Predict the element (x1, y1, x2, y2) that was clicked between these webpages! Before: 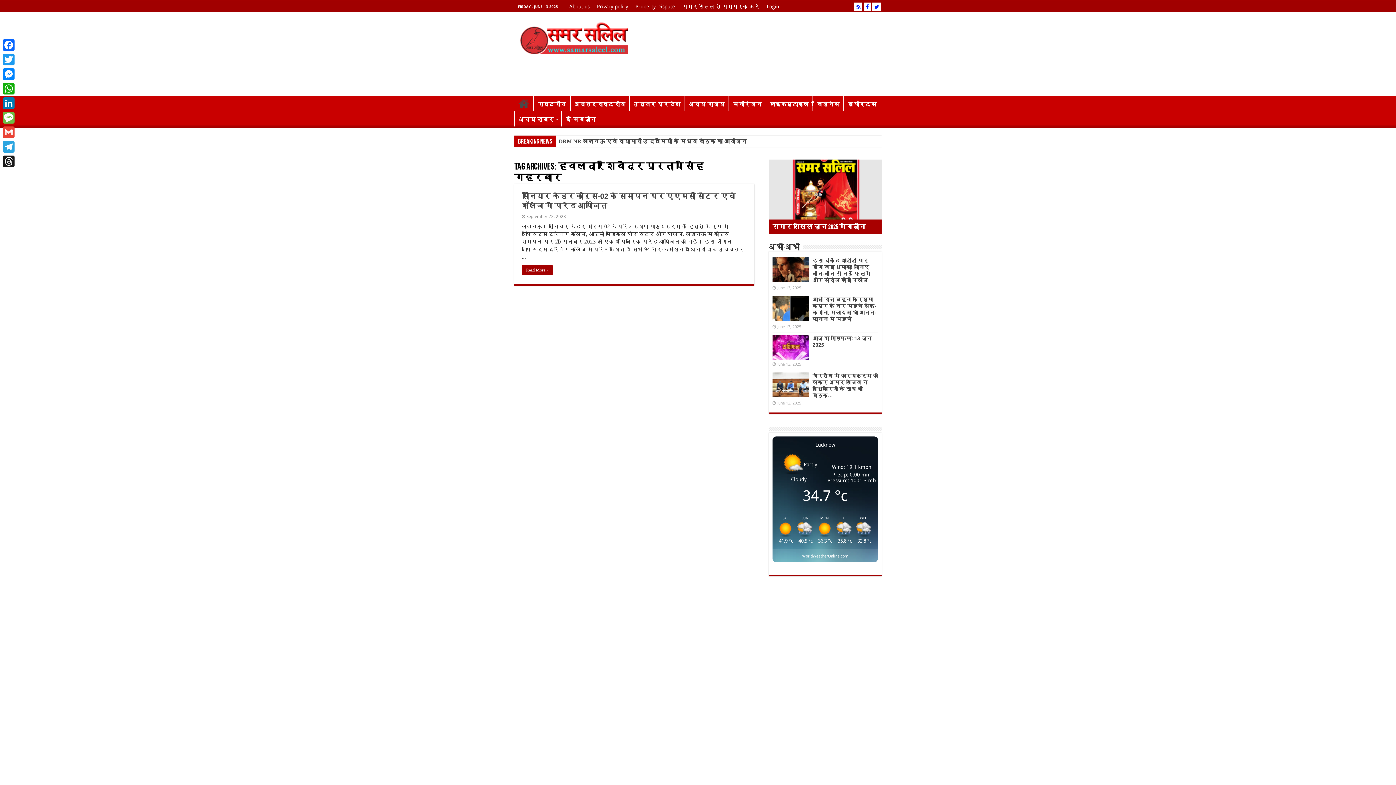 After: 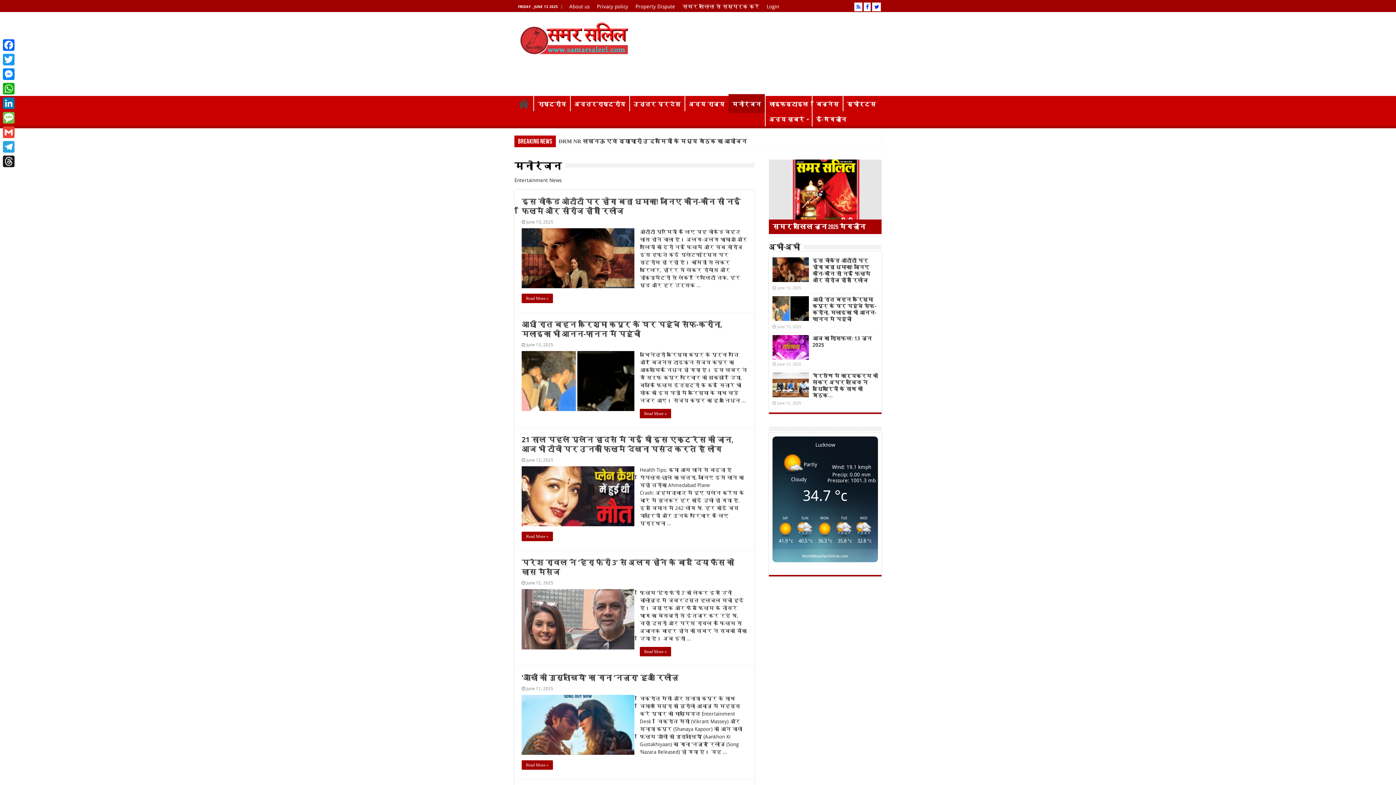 Action: label: मनोरंजन bbox: (729, 96, 765, 111)